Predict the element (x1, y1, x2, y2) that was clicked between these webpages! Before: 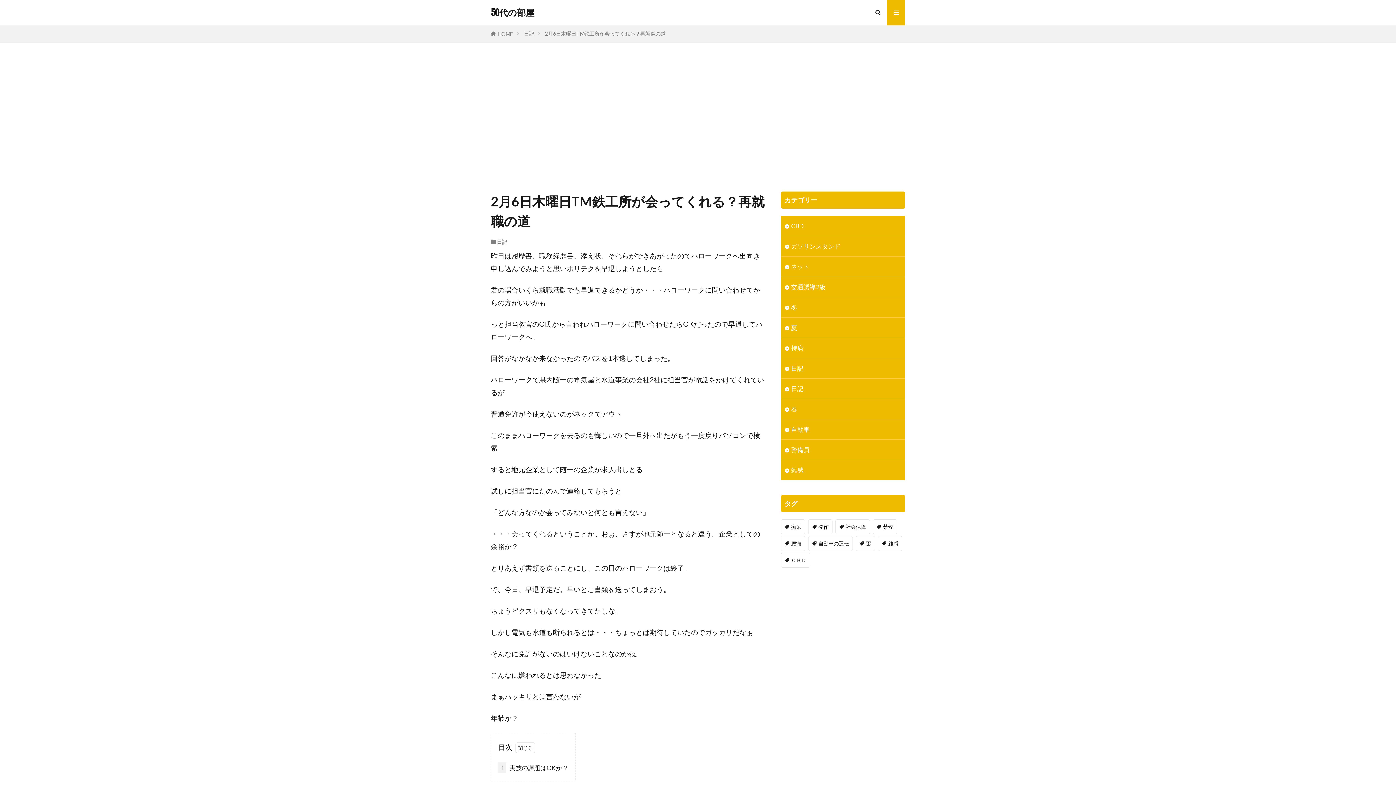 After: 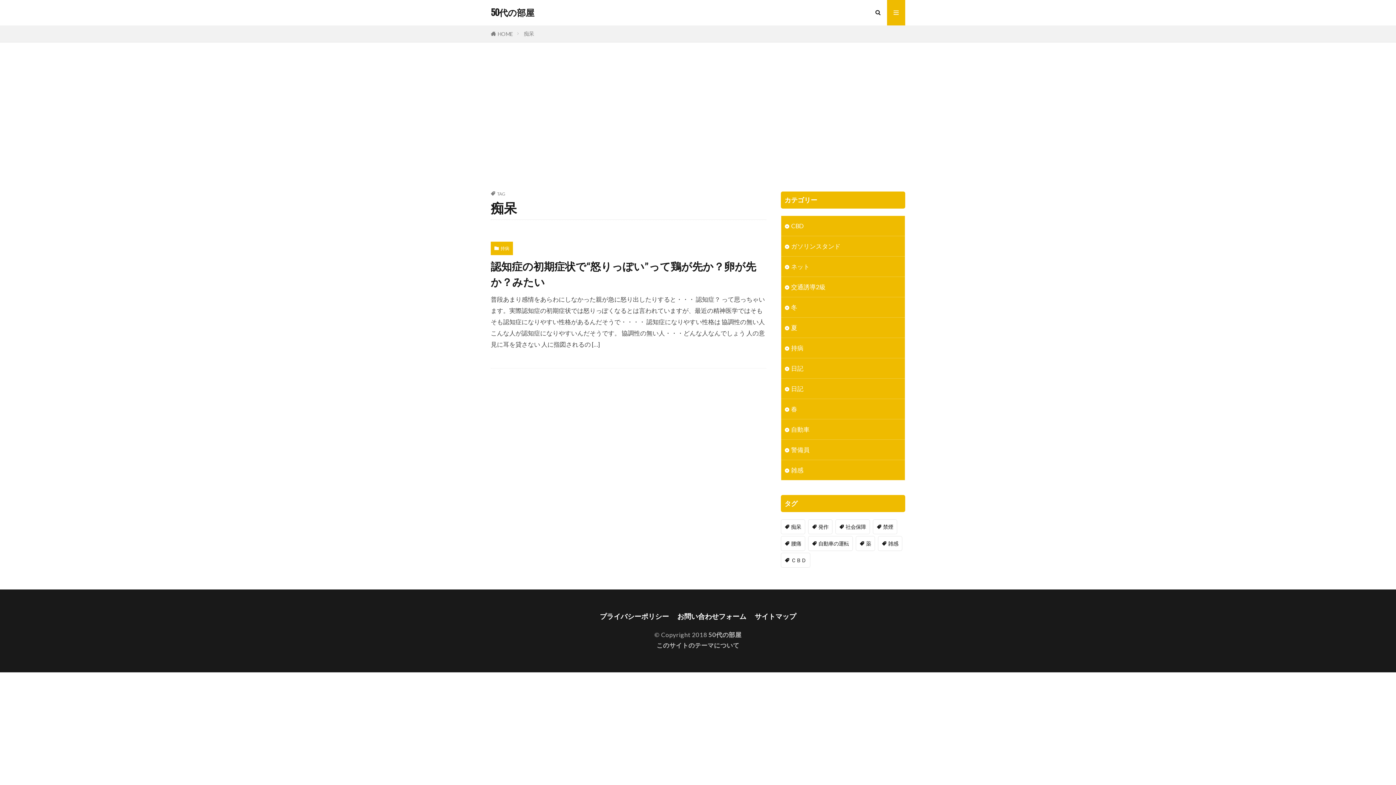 Action: label: 痴呆 (1個の項目) bbox: (781, 519, 805, 534)